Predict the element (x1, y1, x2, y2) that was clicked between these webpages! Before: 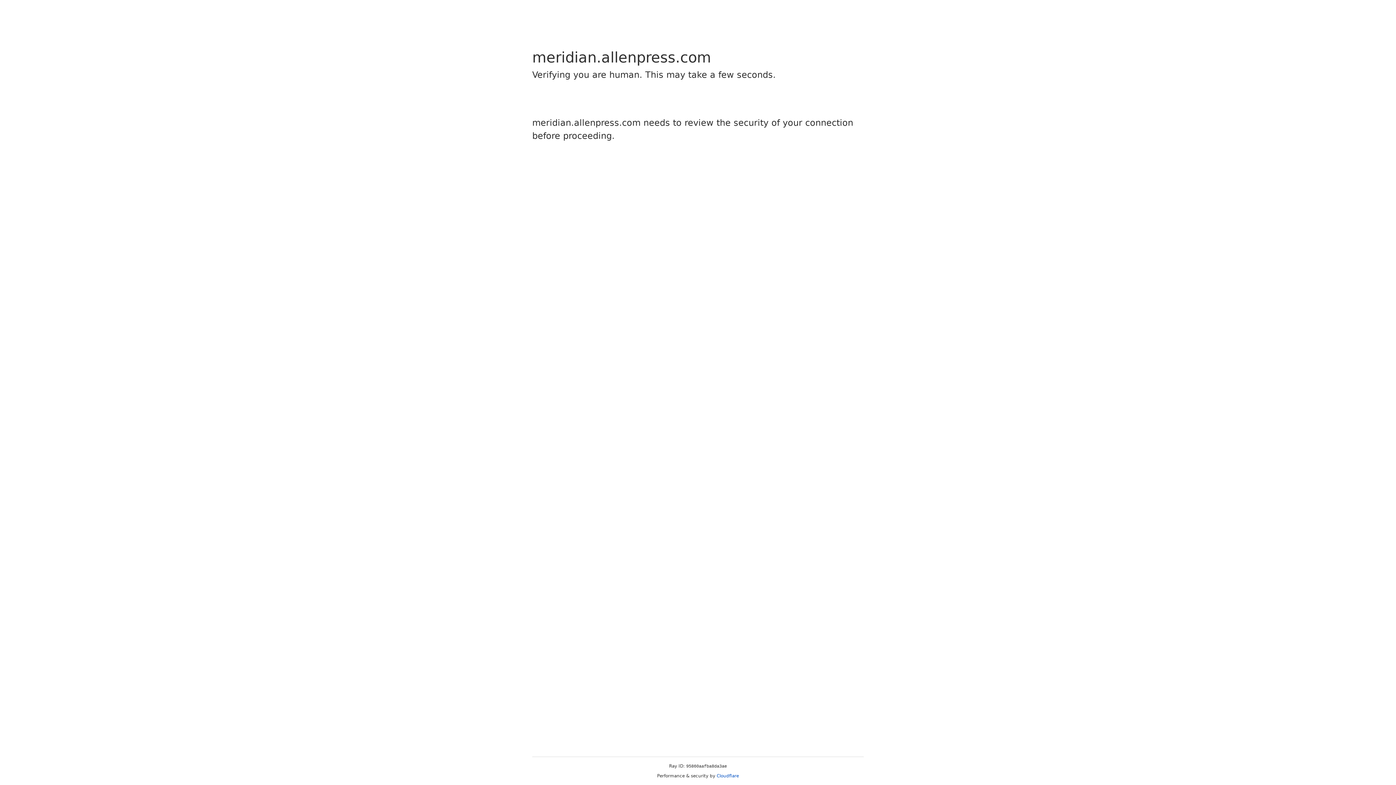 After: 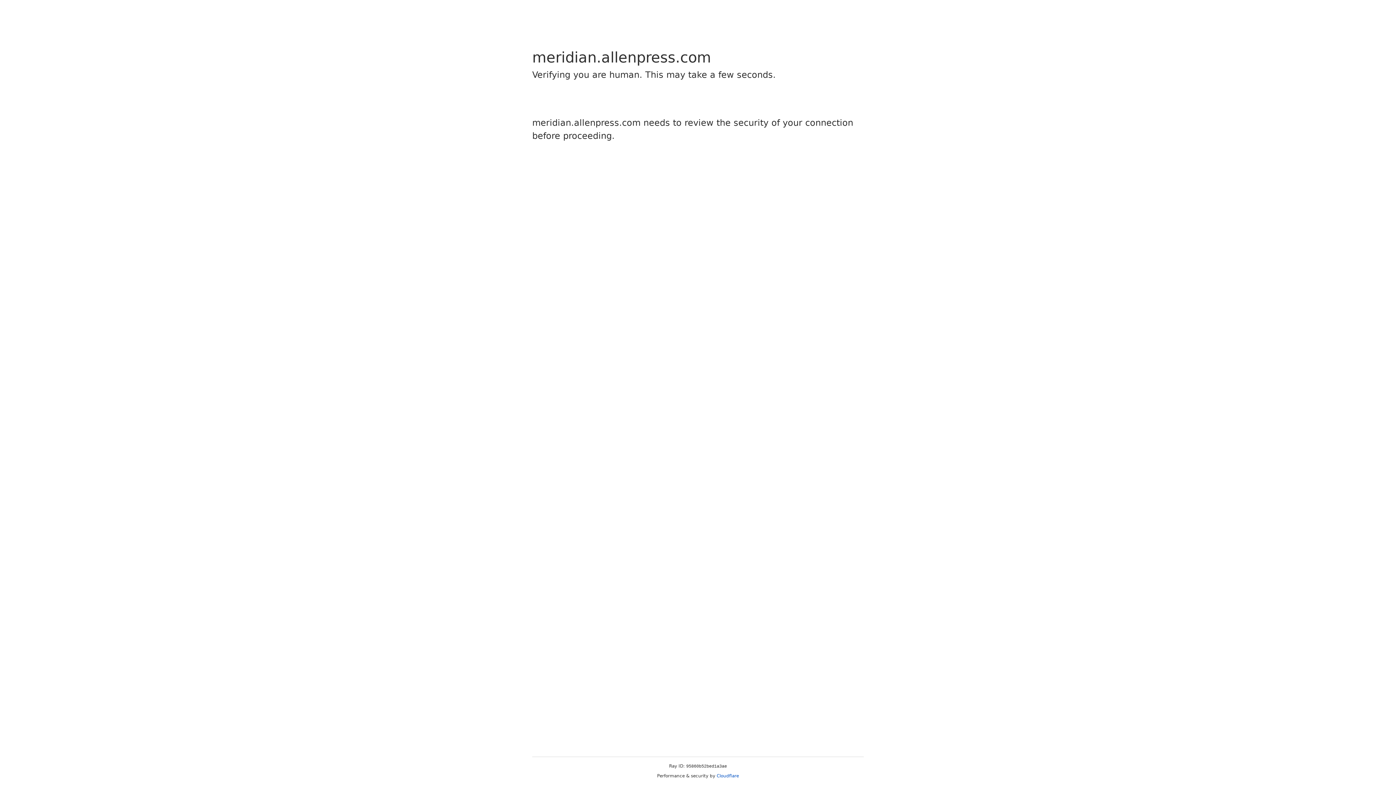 Action: label: Cloudflare bbox: (716, 773, 739, 778)